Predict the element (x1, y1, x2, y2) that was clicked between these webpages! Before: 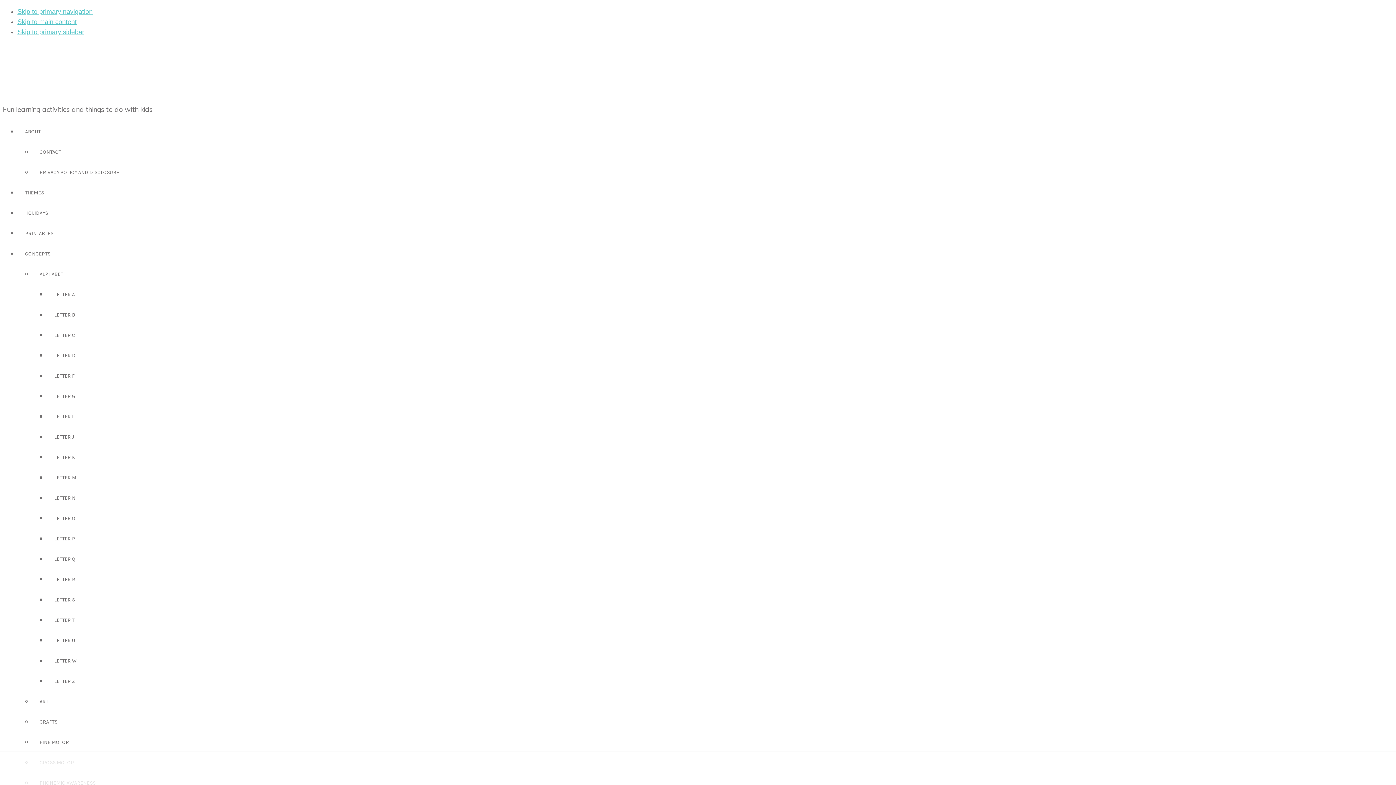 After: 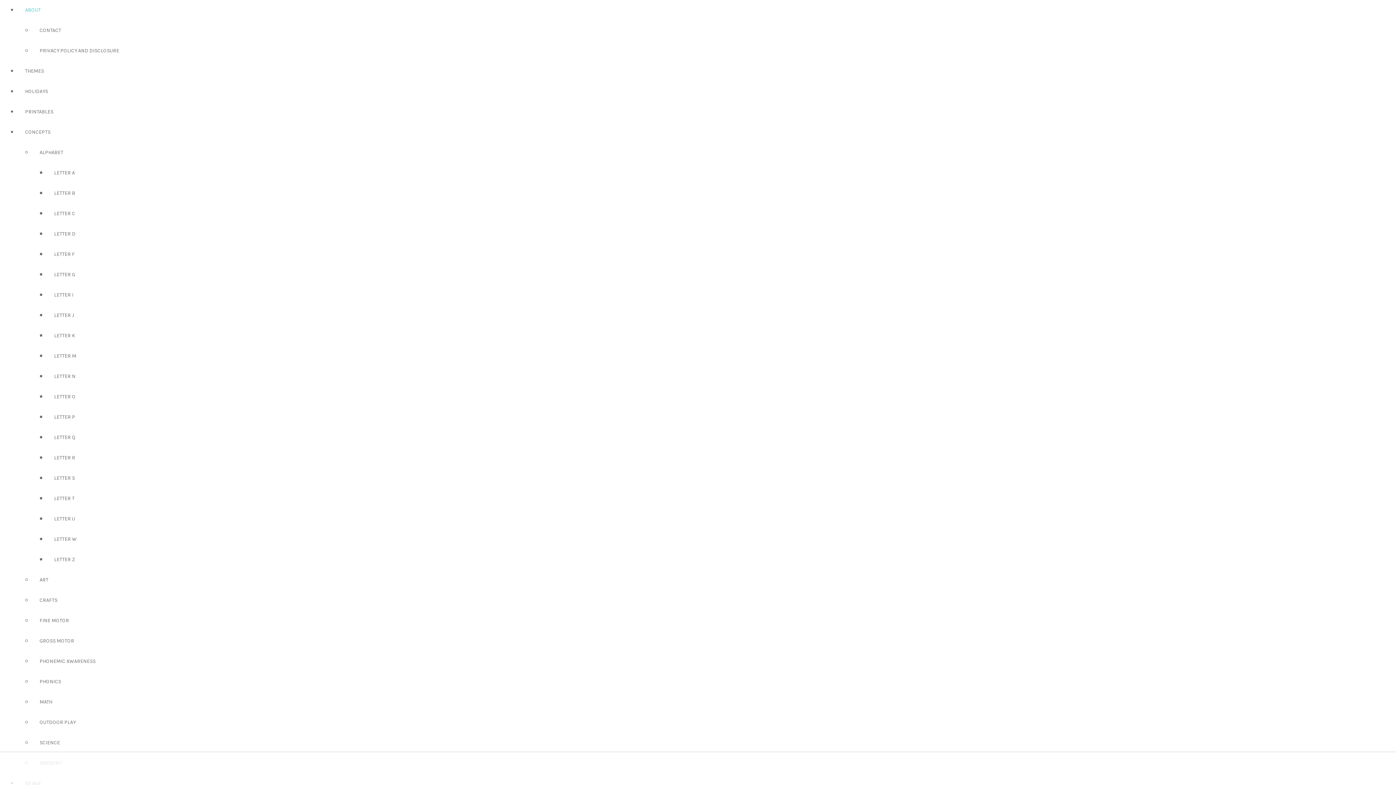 Action: label: Skip to primary navigation bbox: (17, 8, 92, 15)